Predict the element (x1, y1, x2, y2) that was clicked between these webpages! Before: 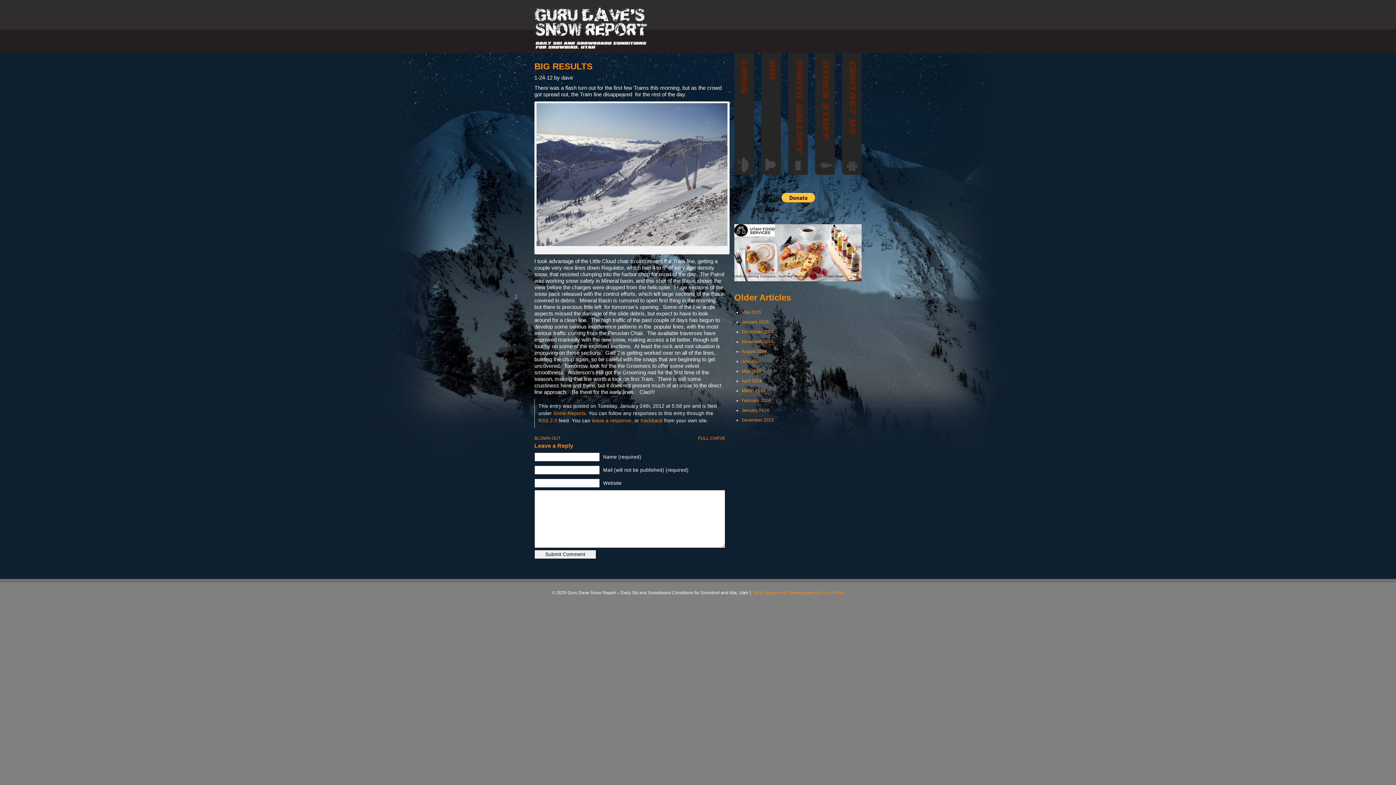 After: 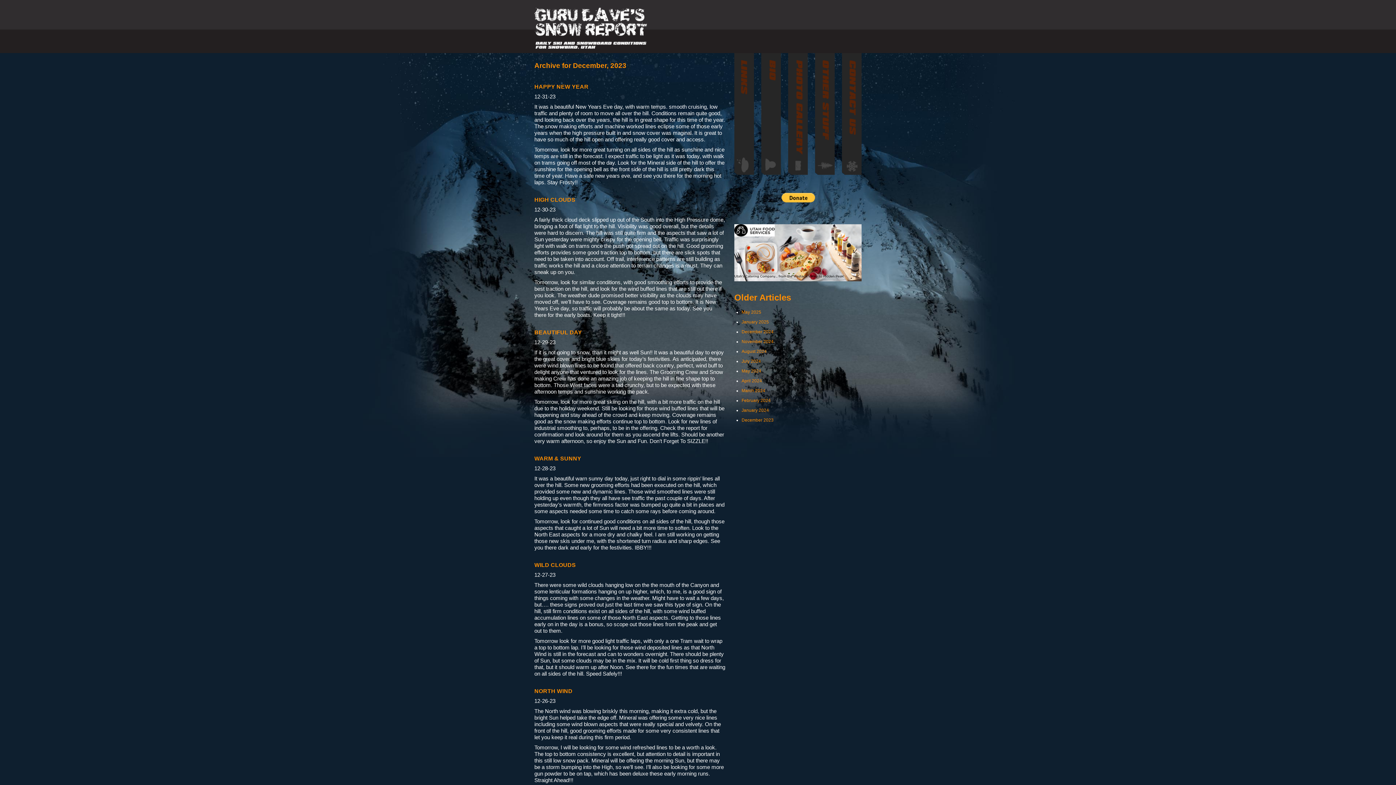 Action: label: December 2023 bbox: (741, 417, 861, 423)